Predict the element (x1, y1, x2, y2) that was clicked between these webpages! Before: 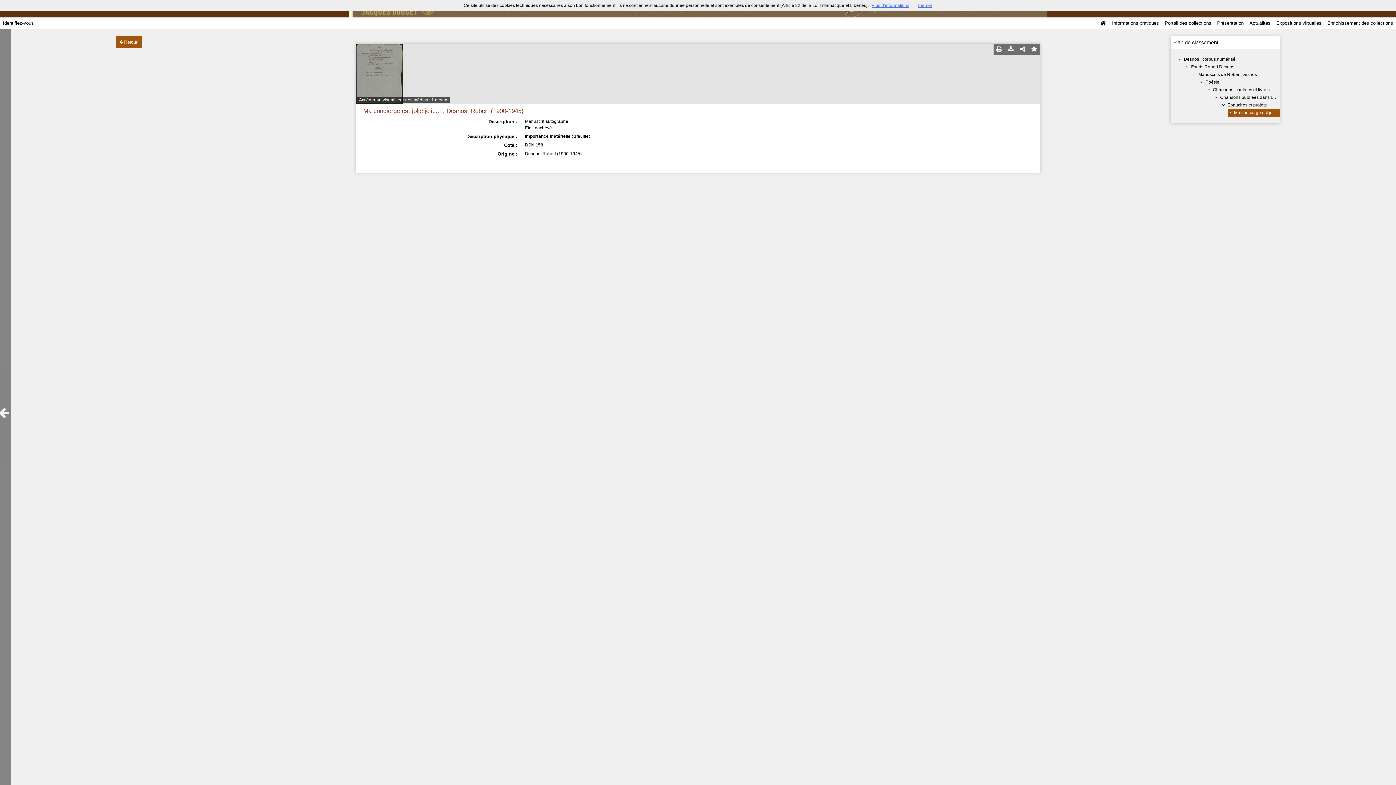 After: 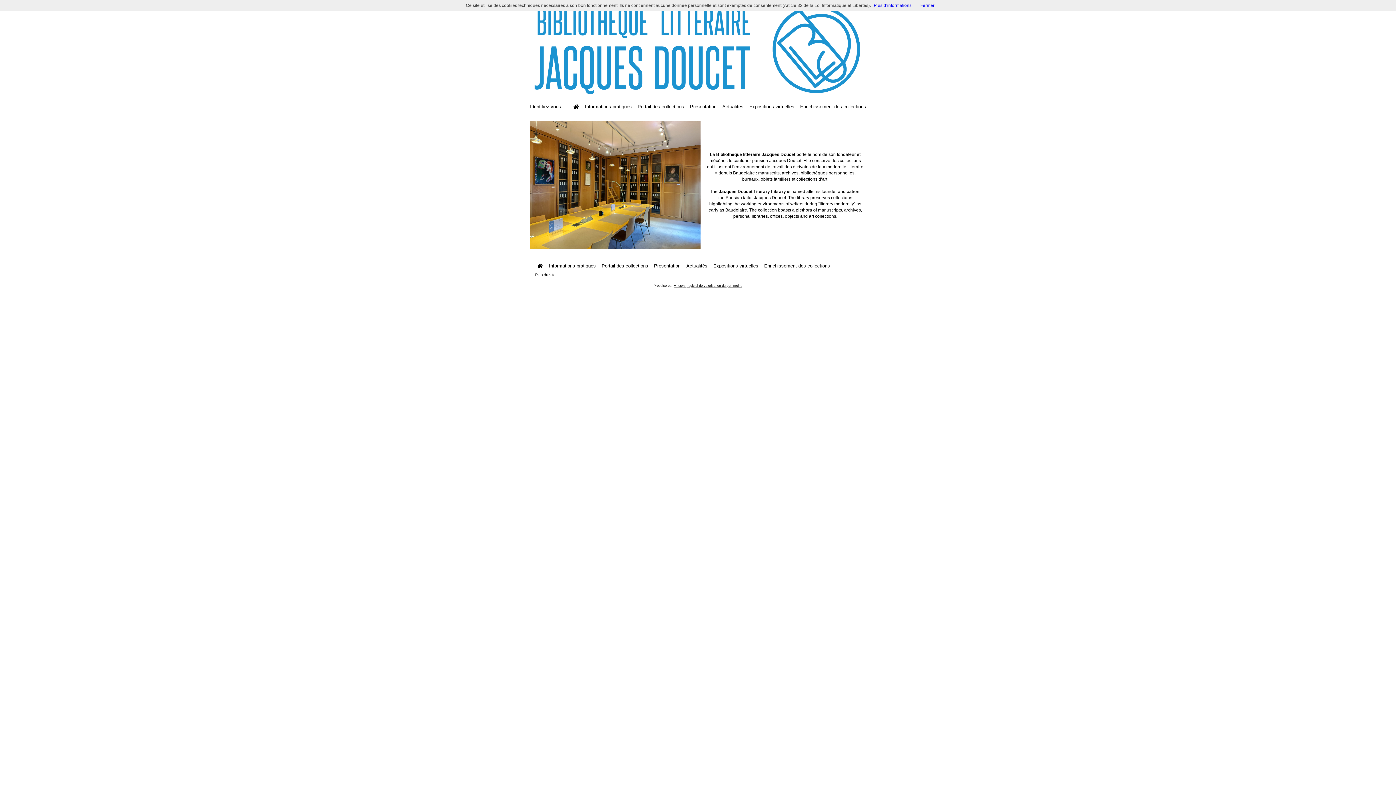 Action: bbox: (1097, 17, 1109, 29)